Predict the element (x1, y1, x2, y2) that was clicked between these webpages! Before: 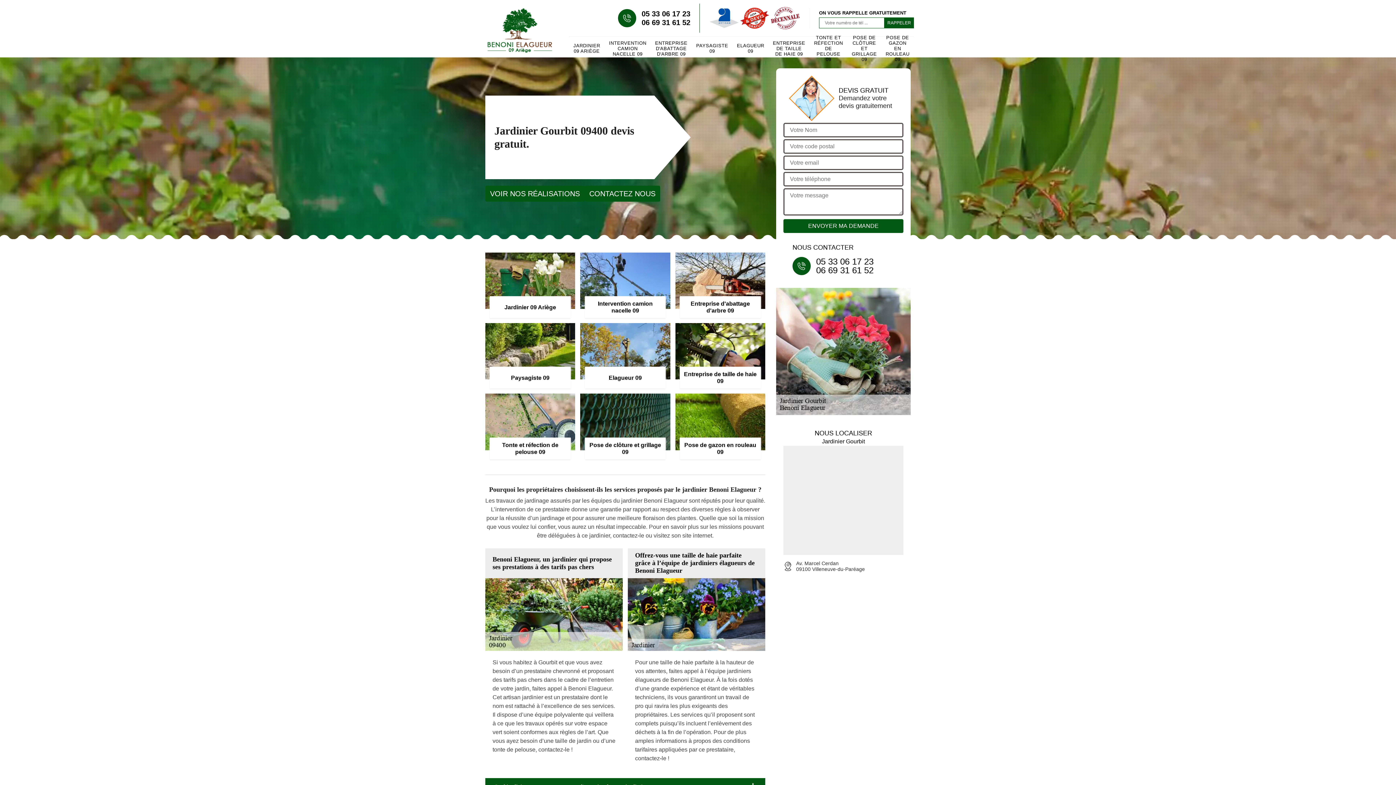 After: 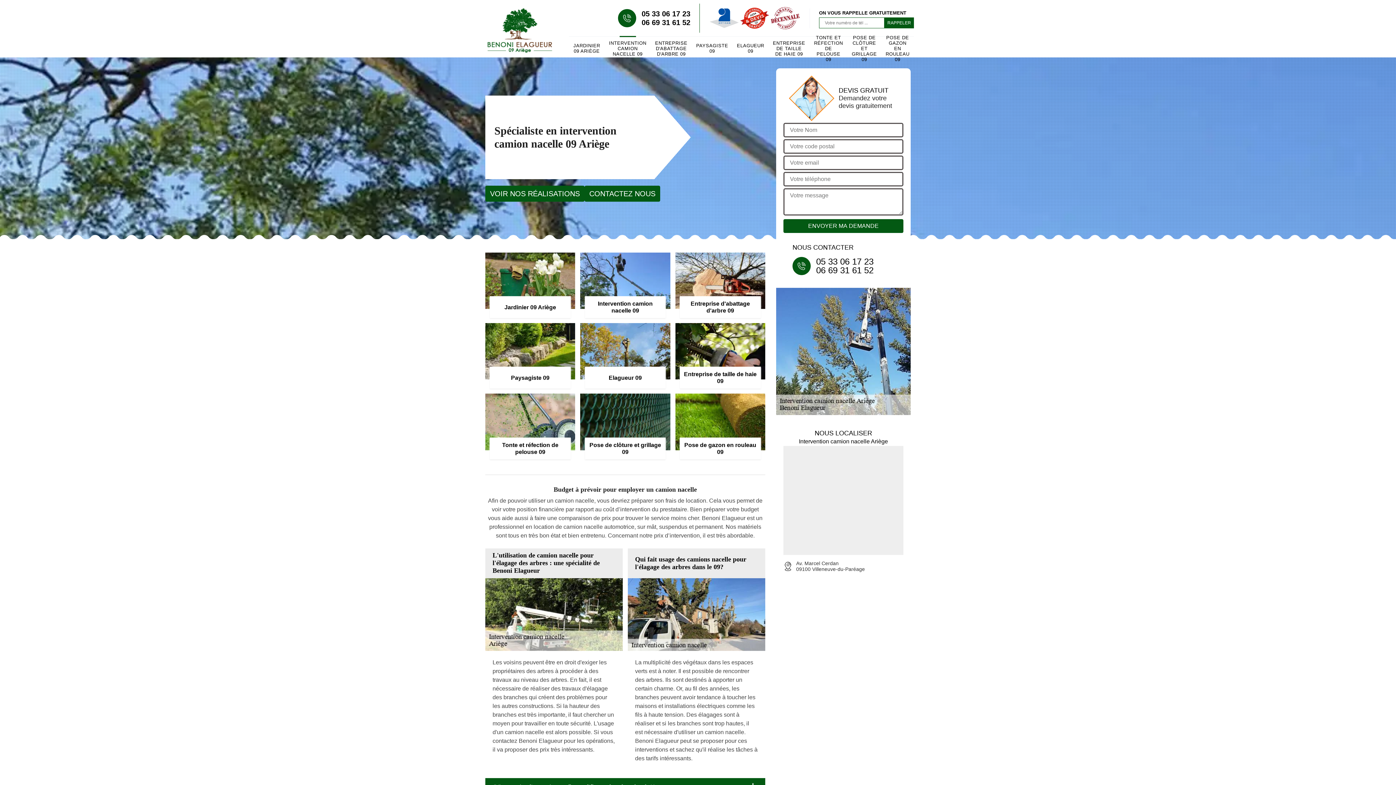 Action: label: Intervention camion nacelle 09 bbox: (580, 252, 670, 318)